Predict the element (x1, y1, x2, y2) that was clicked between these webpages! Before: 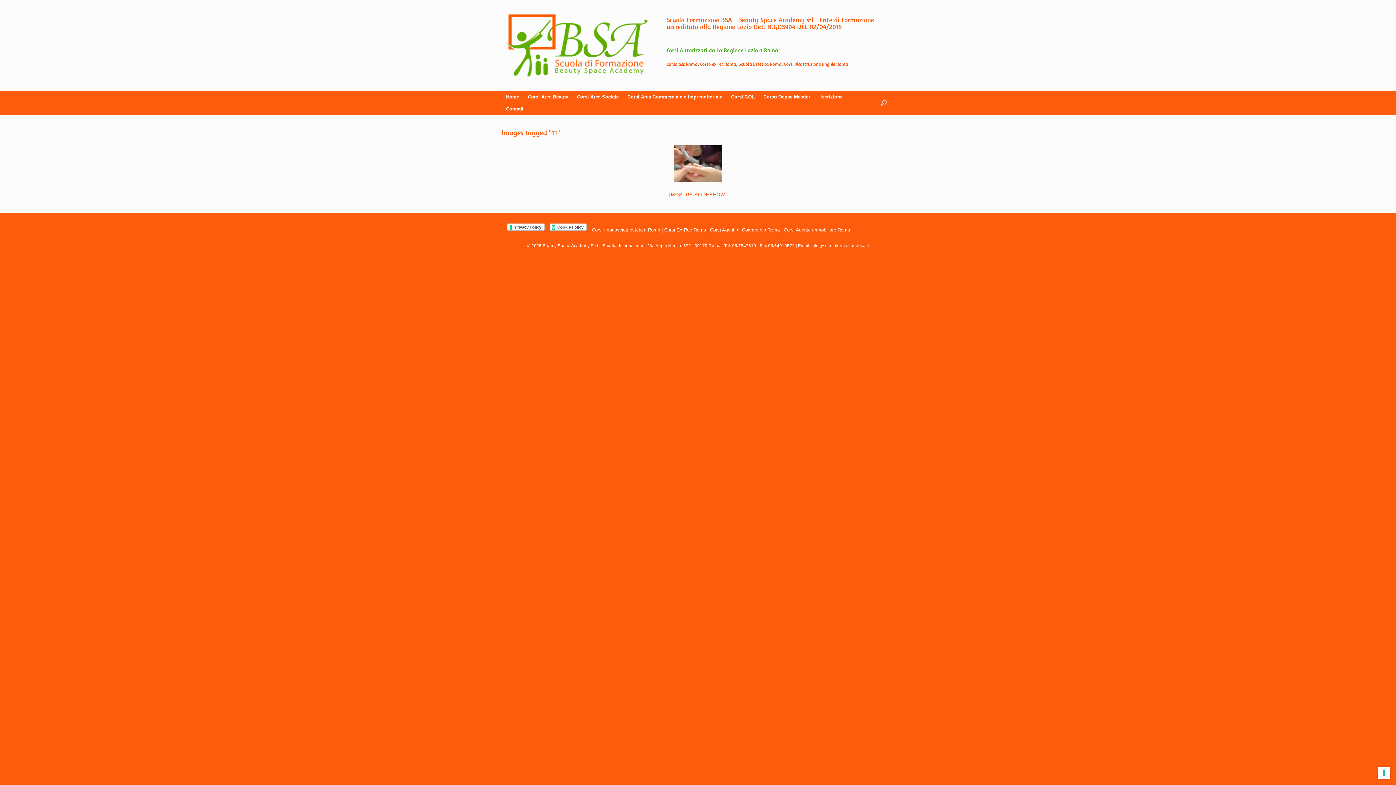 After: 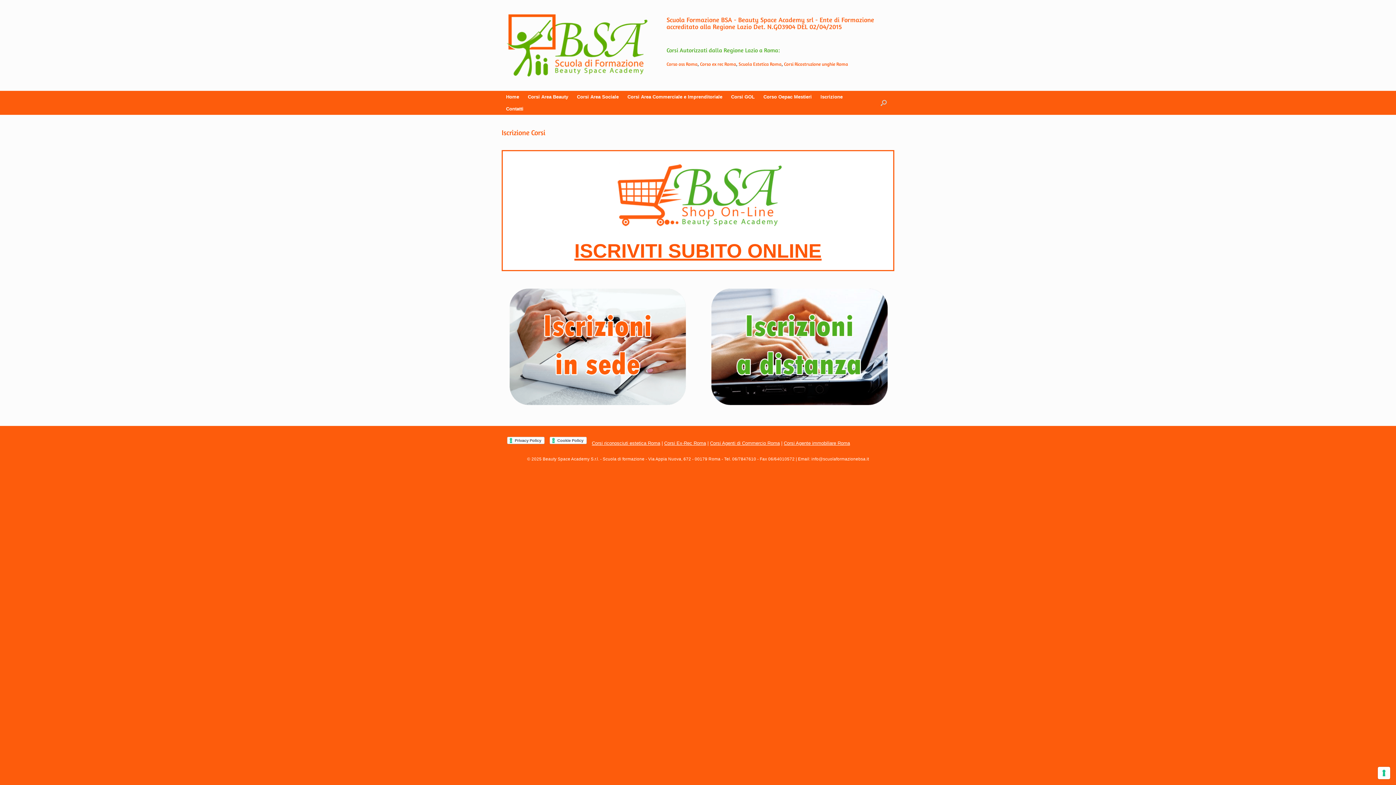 Action: bbox: (816, 90, 847, 102) label: Iscrizione